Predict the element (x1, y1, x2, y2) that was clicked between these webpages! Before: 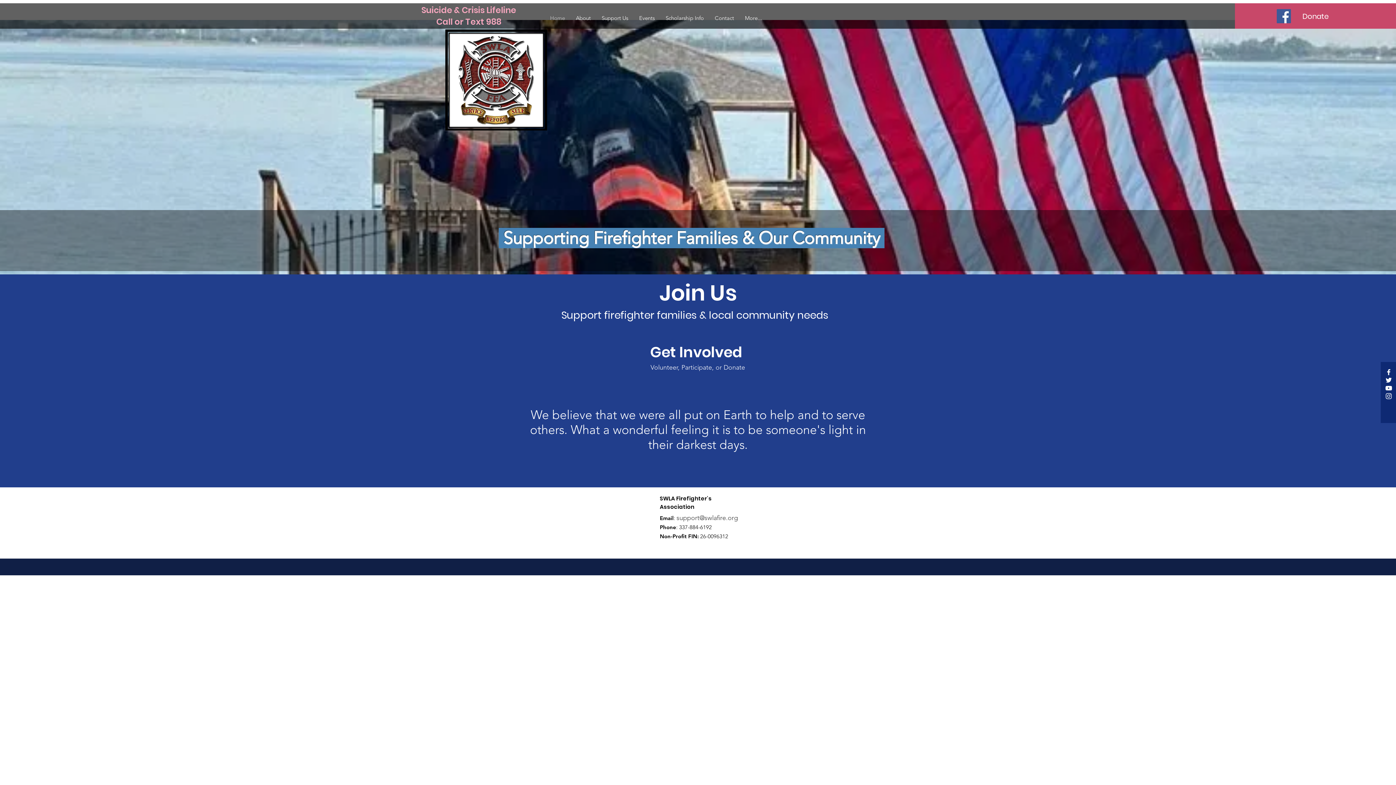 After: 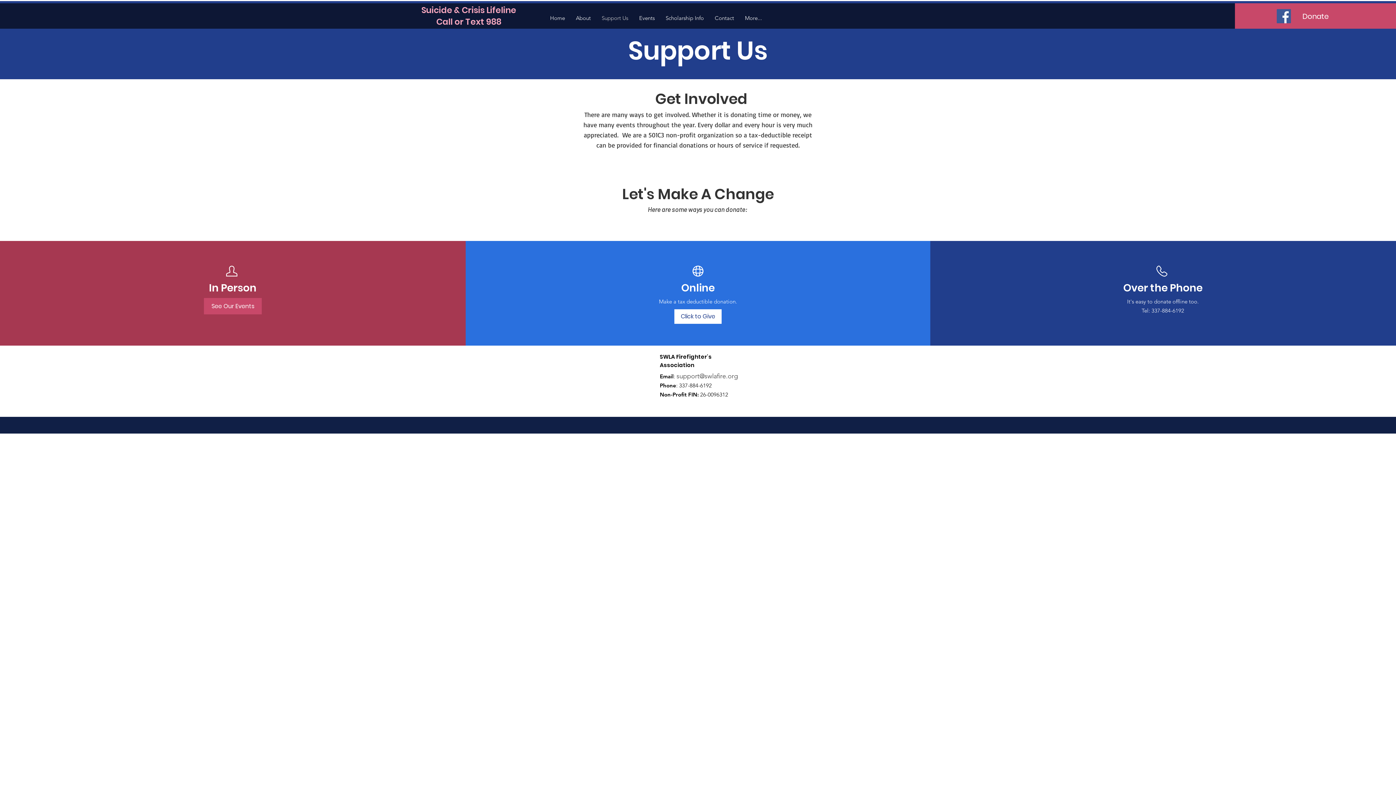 Action: label: Get Involved  bbox: (520, 342, 876, 362)